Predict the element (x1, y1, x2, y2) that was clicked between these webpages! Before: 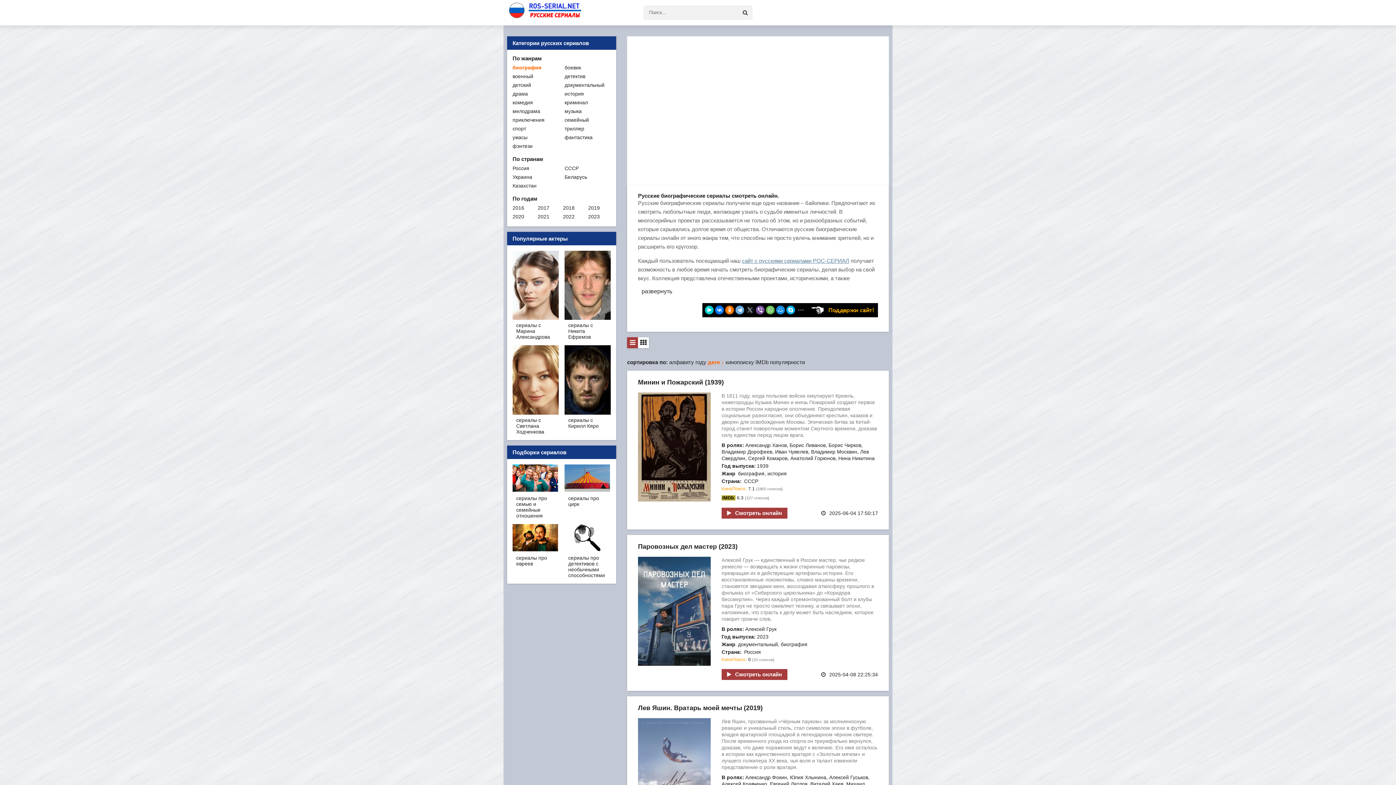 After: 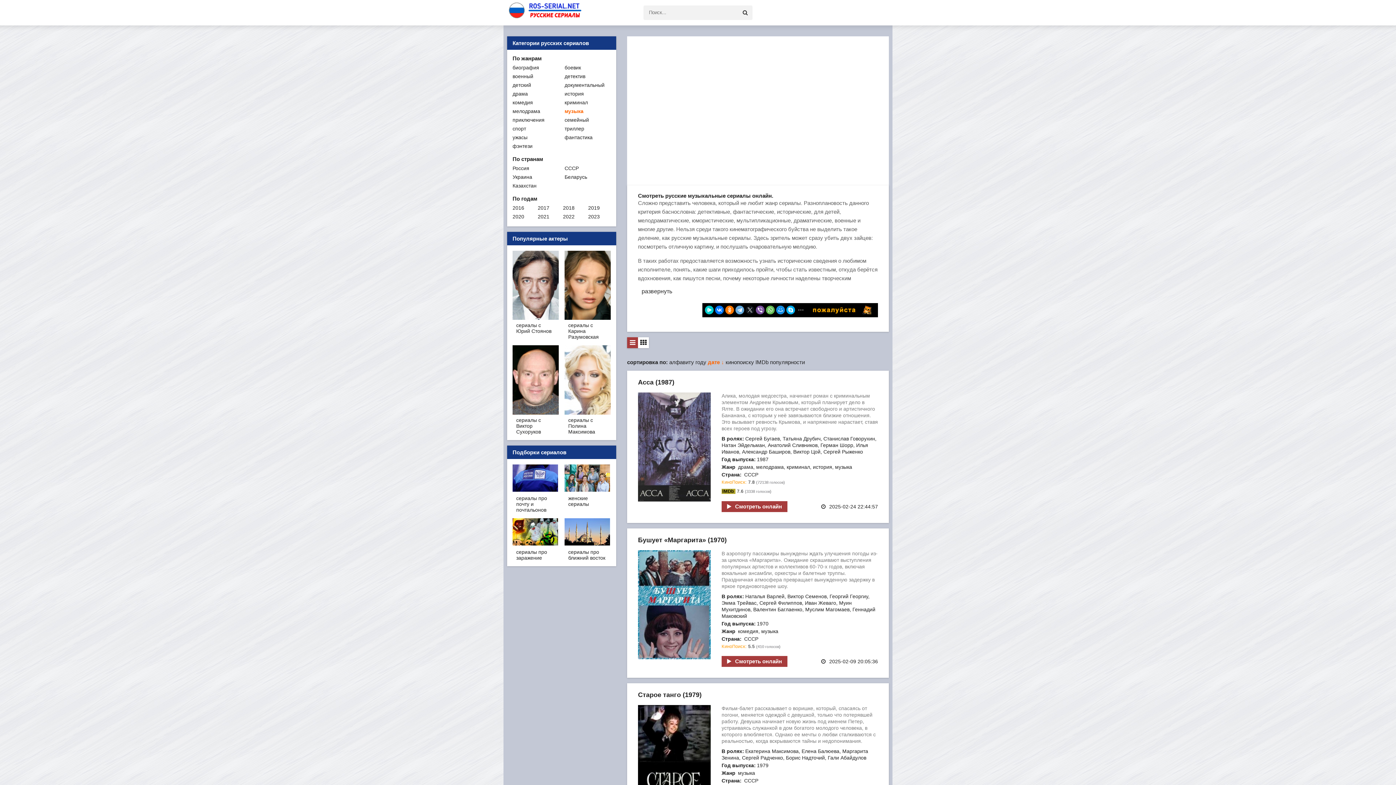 Action: bbox: (564, 108, 581, 114) label: музыка